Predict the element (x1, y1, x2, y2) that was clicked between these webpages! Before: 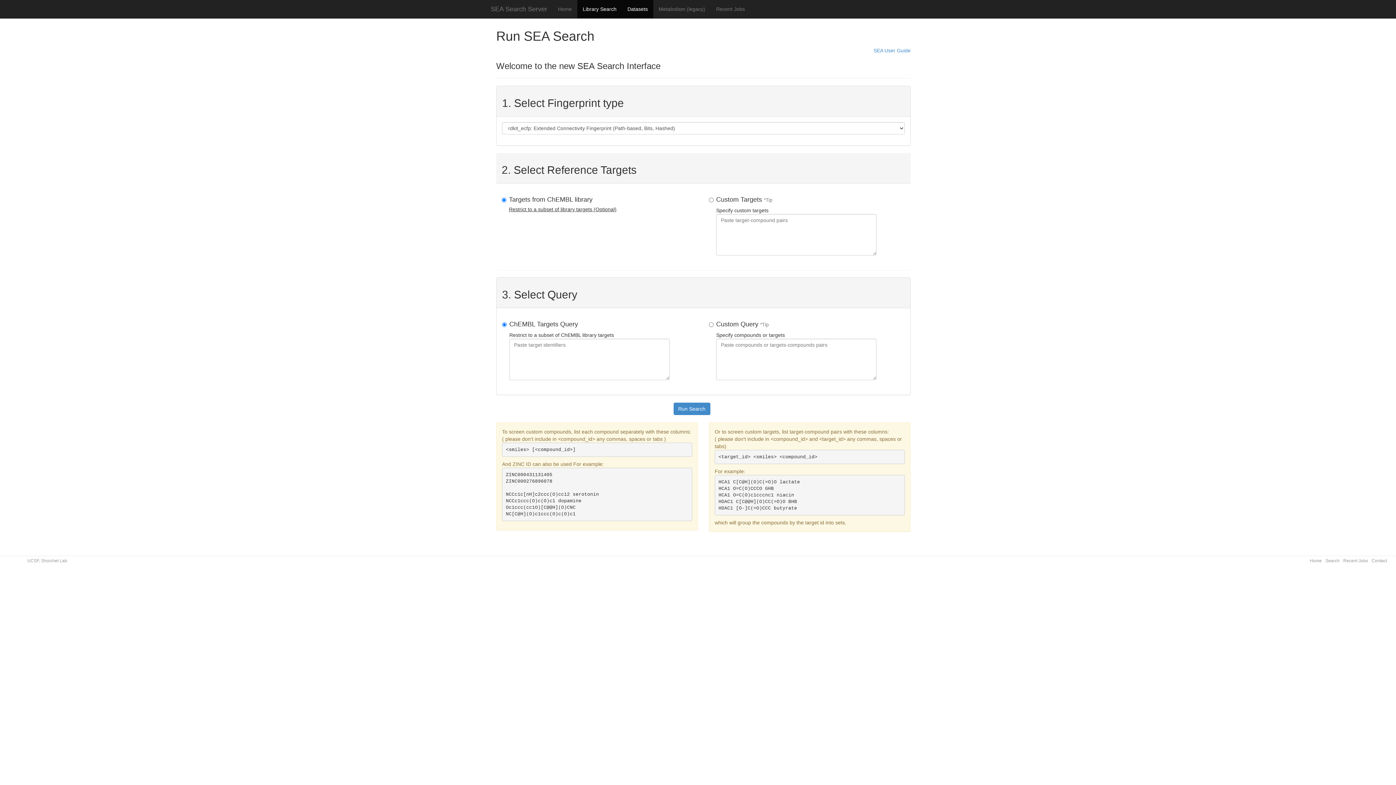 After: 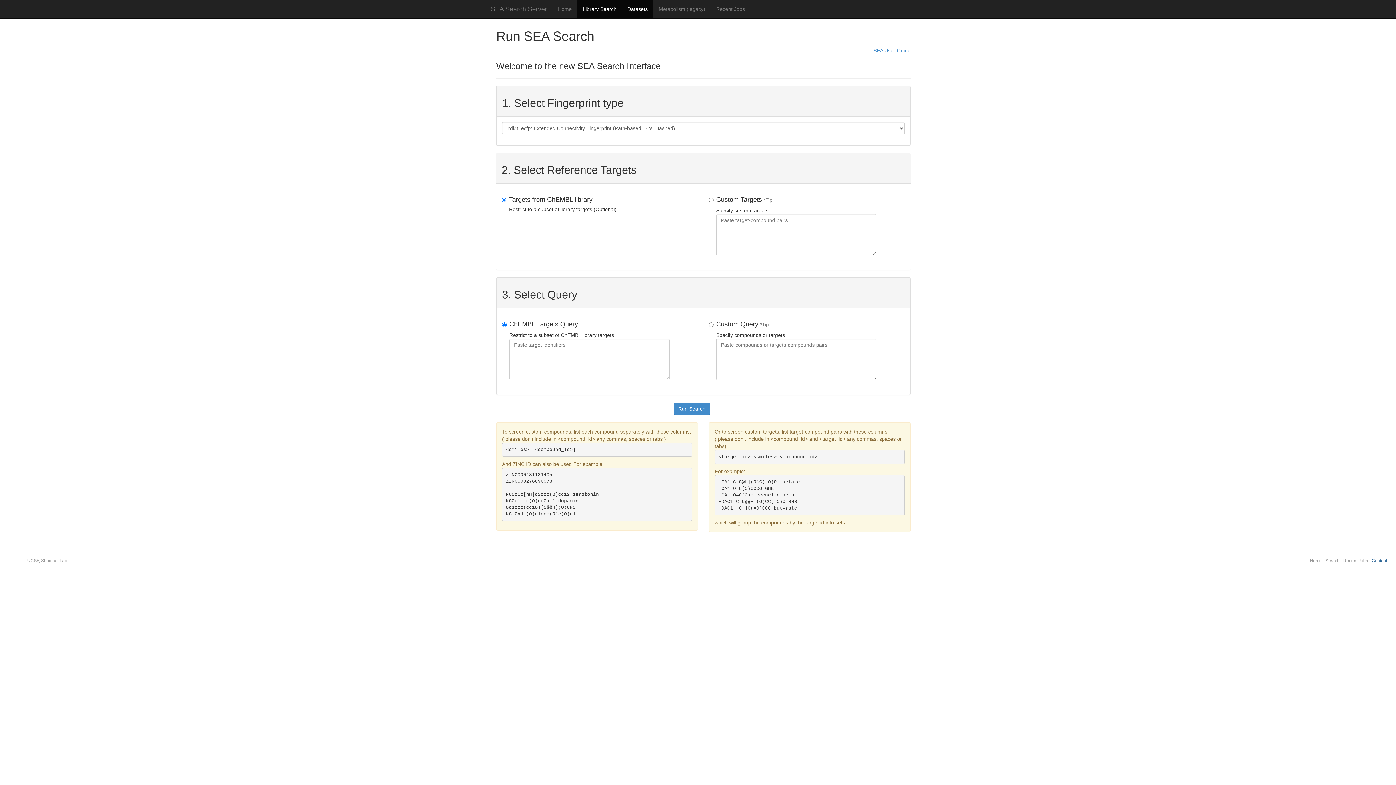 Action: bbox: (1372, 558, 1387, 563) label: Contact